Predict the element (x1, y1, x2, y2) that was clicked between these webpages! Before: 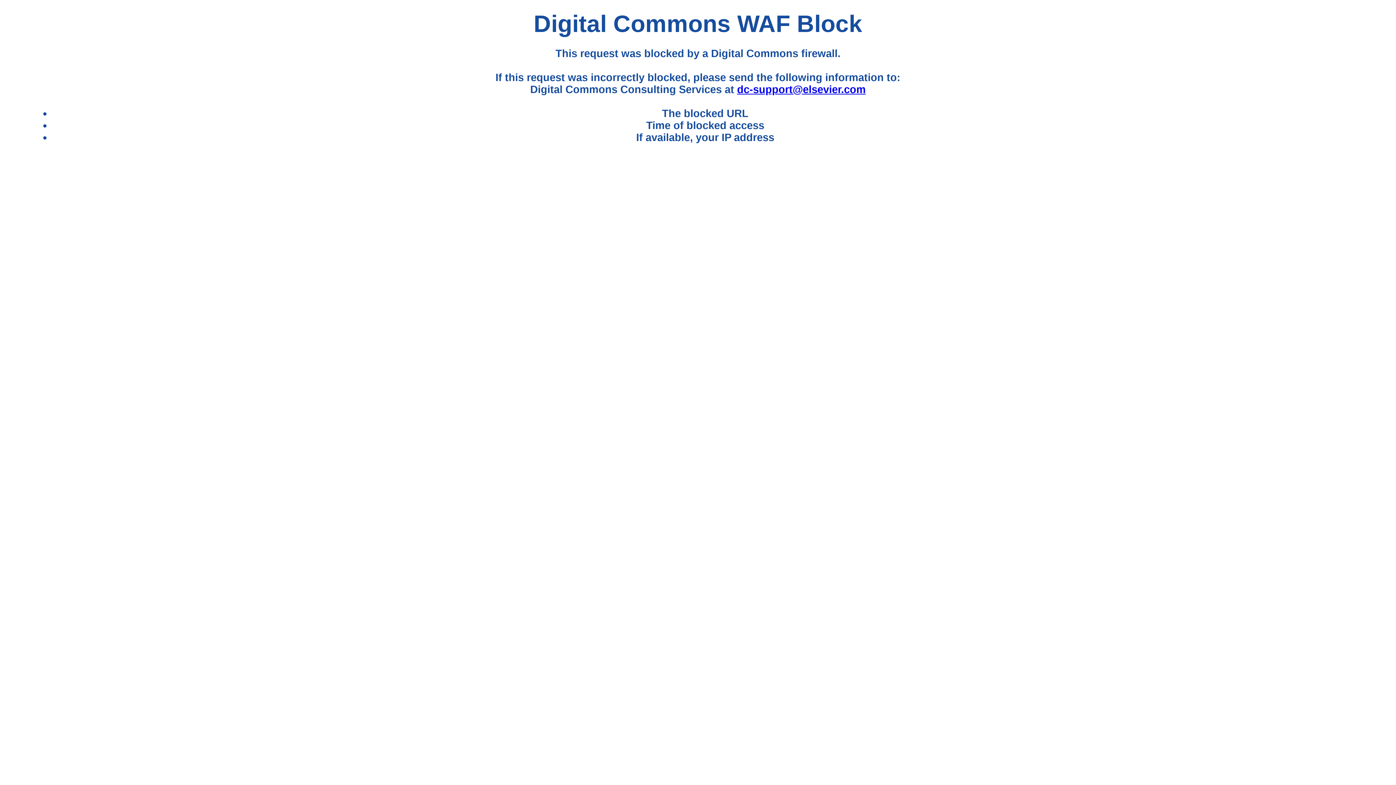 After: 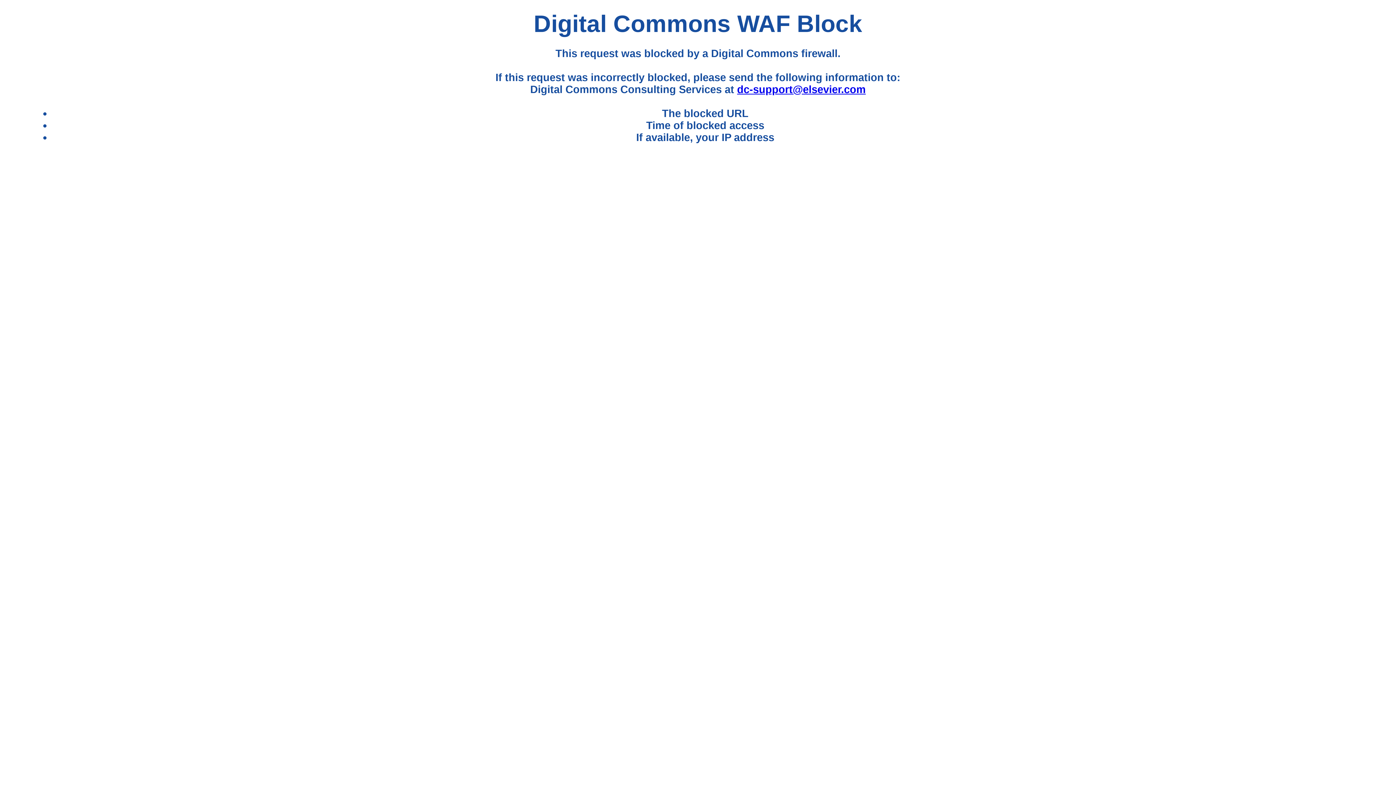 Action: label: dc-support@elsevier.com bbox: (737, 83, 865, 95)